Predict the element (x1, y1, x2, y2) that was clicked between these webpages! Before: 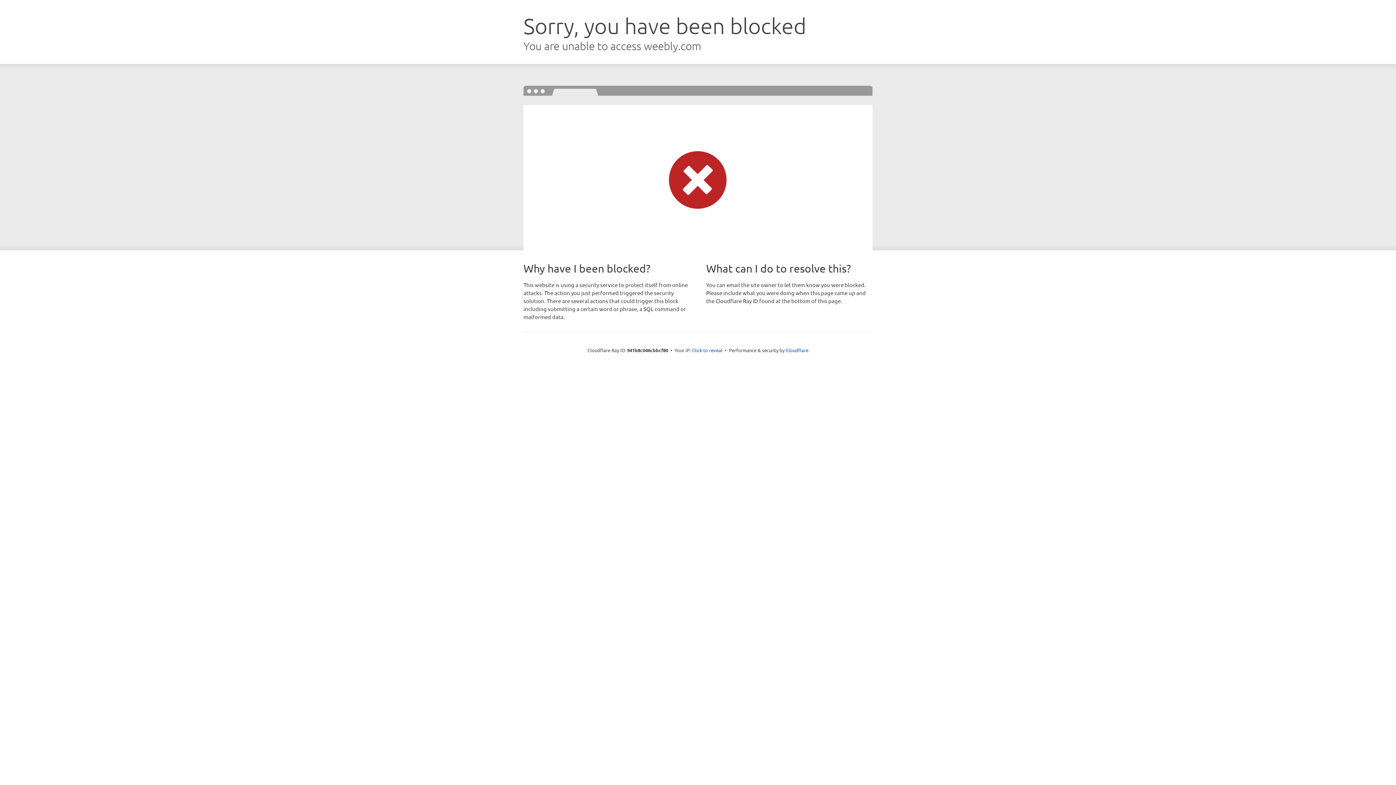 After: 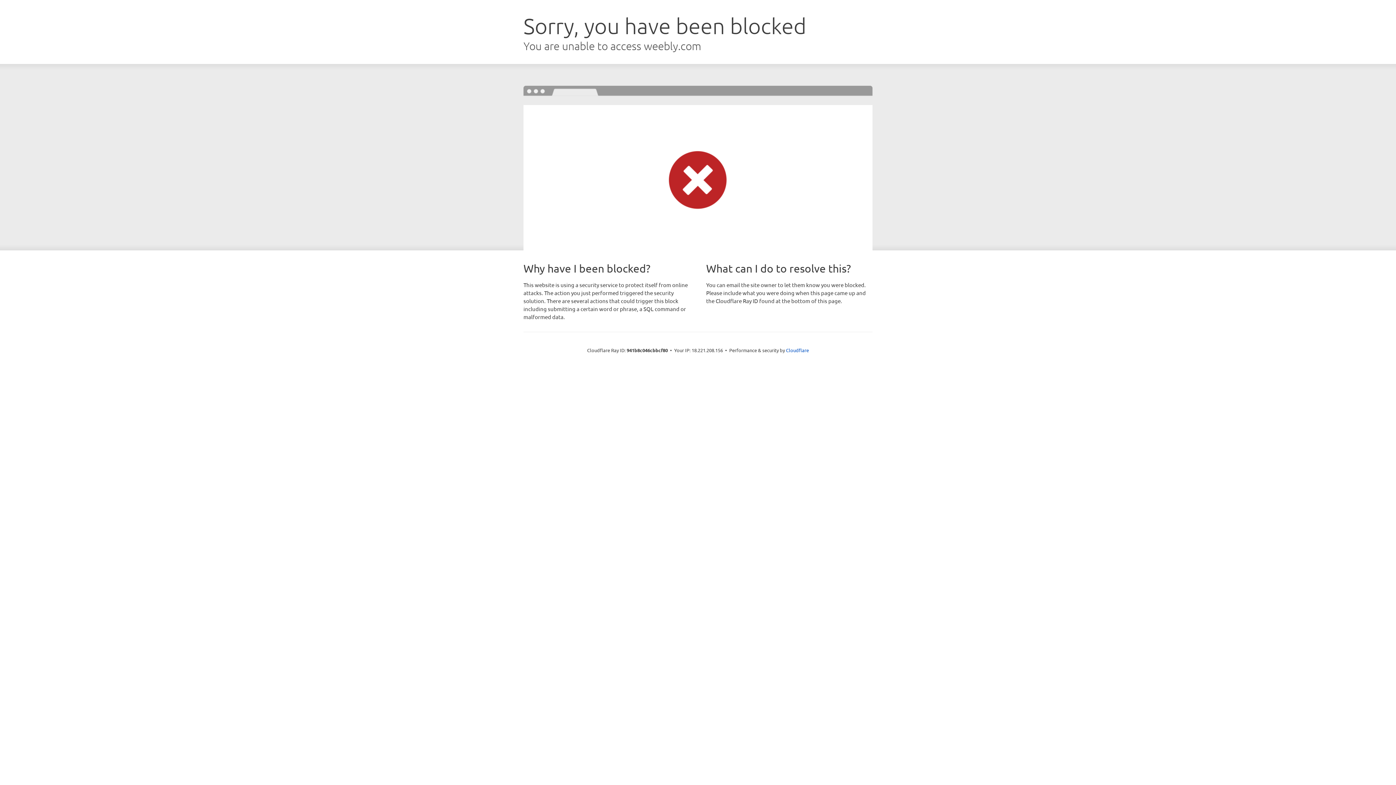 Action: bbox: (692, 346, 722, 353) label: Click to reveal